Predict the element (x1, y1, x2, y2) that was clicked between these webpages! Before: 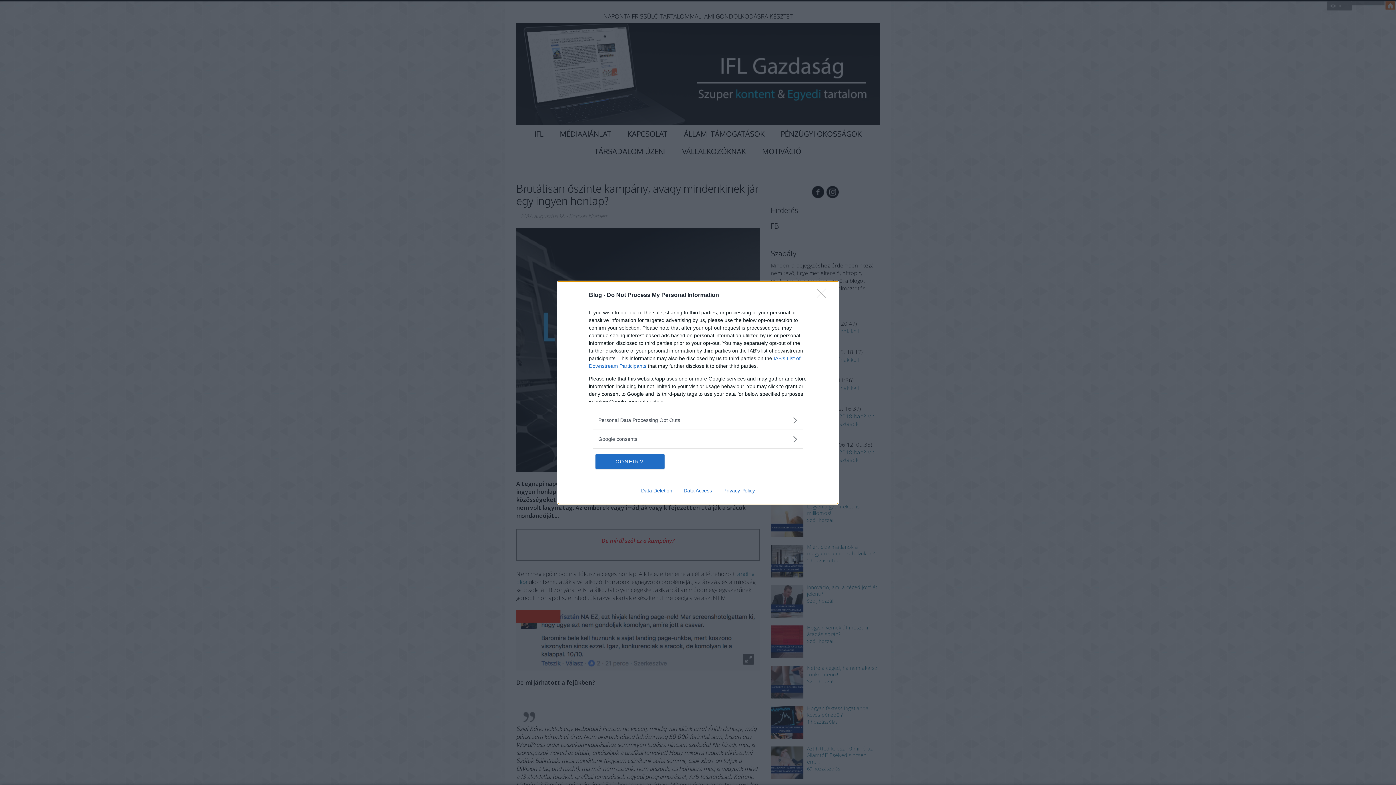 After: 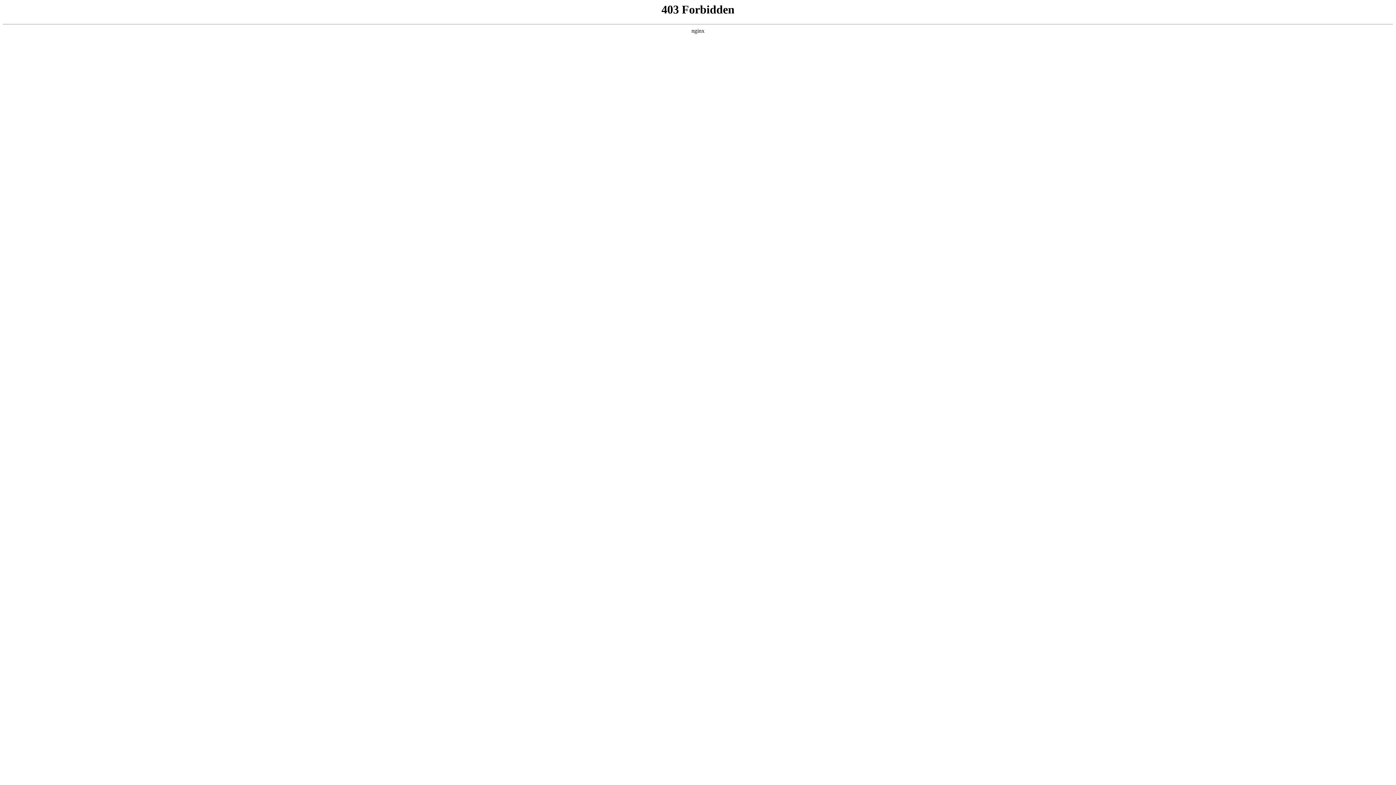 Action: label: Data Access bbox: (678, 487, 717, 493)